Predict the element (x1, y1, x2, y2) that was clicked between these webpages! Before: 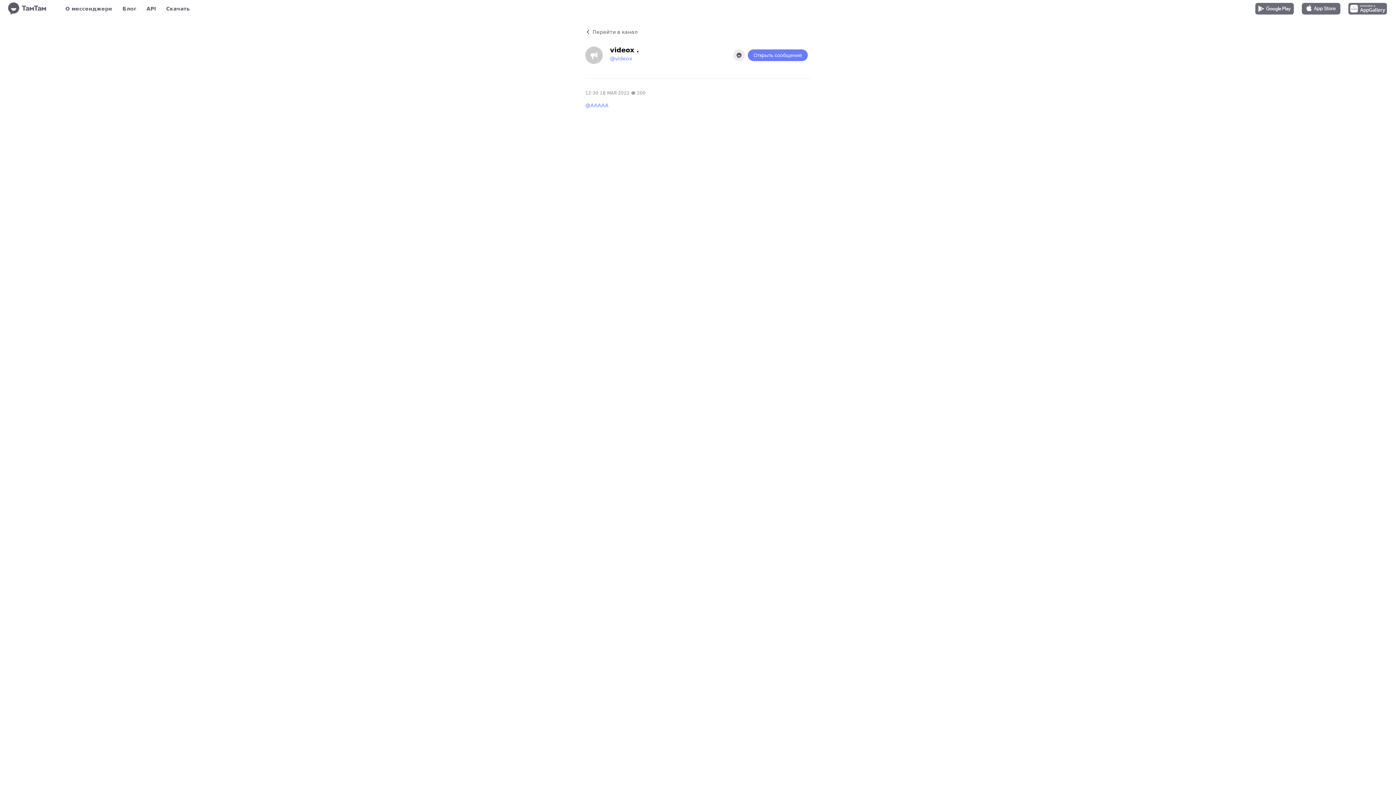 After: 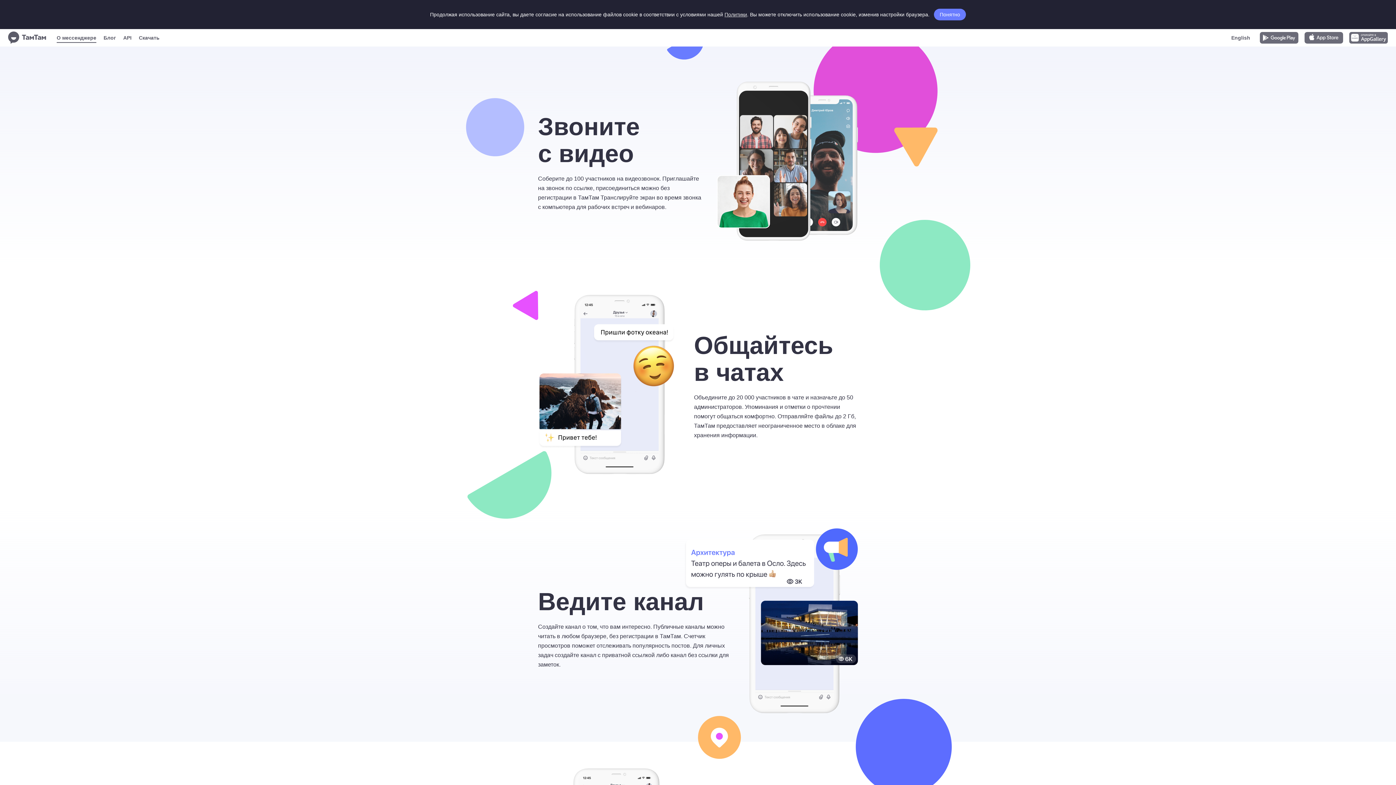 Action: label: О мессенджере bbox: (65, 3, 112, 13)